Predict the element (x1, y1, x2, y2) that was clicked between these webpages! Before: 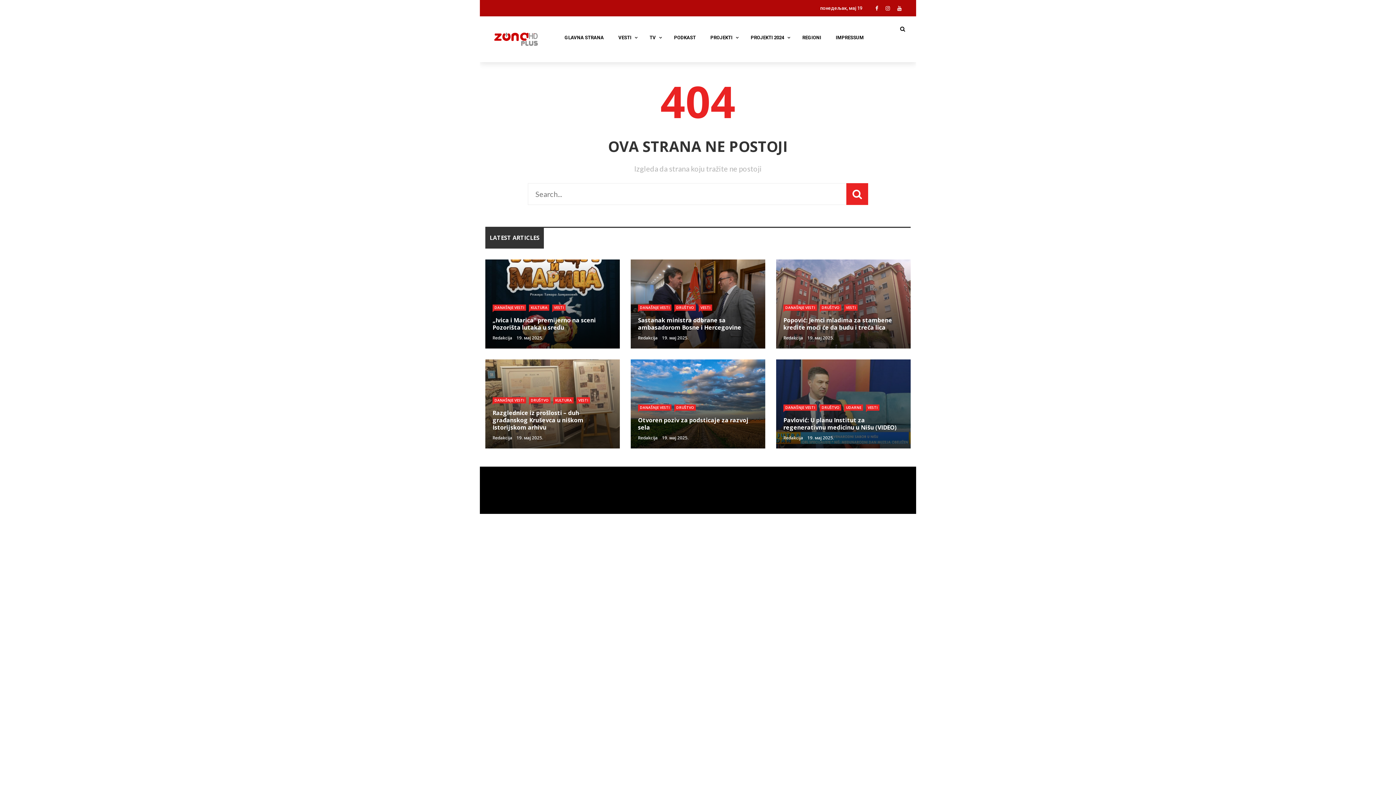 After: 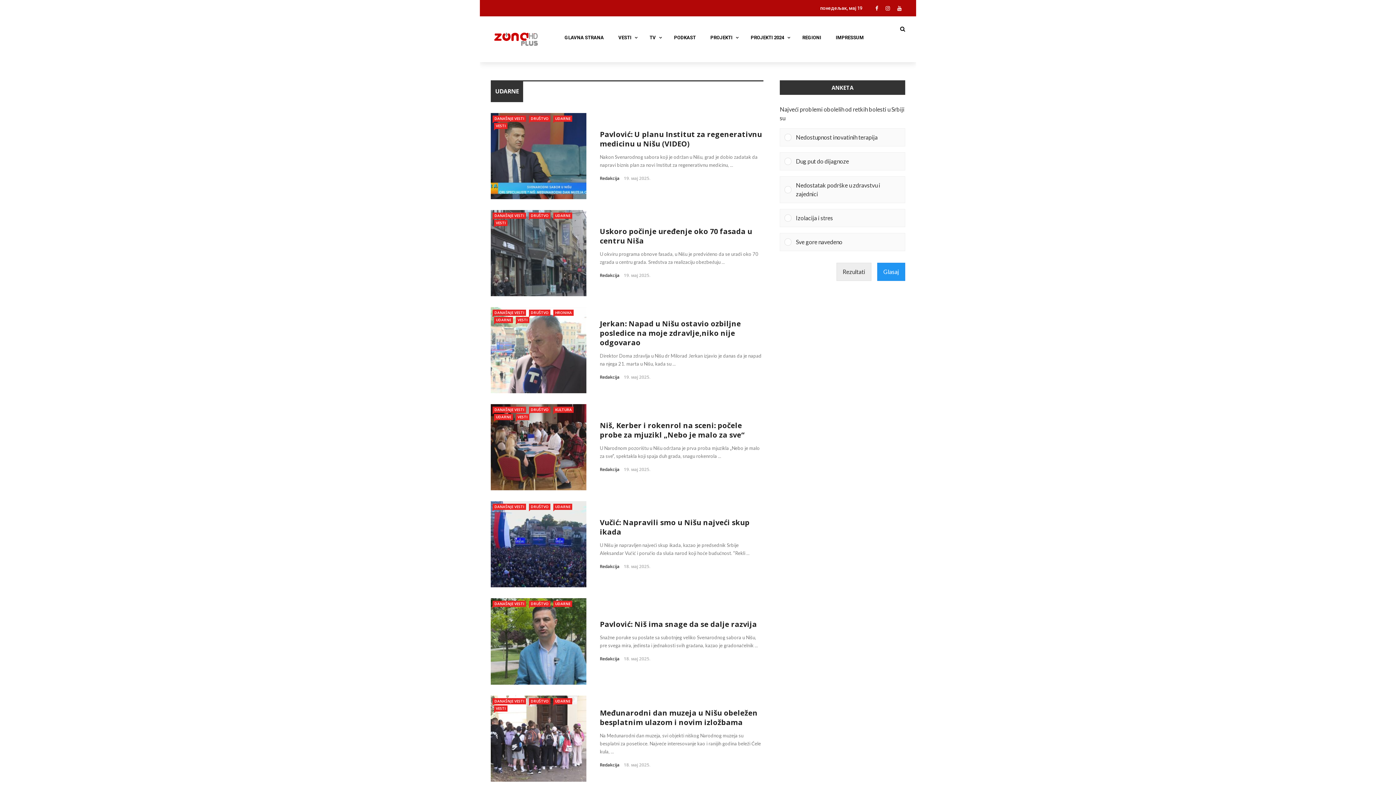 Action: label: UDARNE bbox: (844, 404, 863, 410)